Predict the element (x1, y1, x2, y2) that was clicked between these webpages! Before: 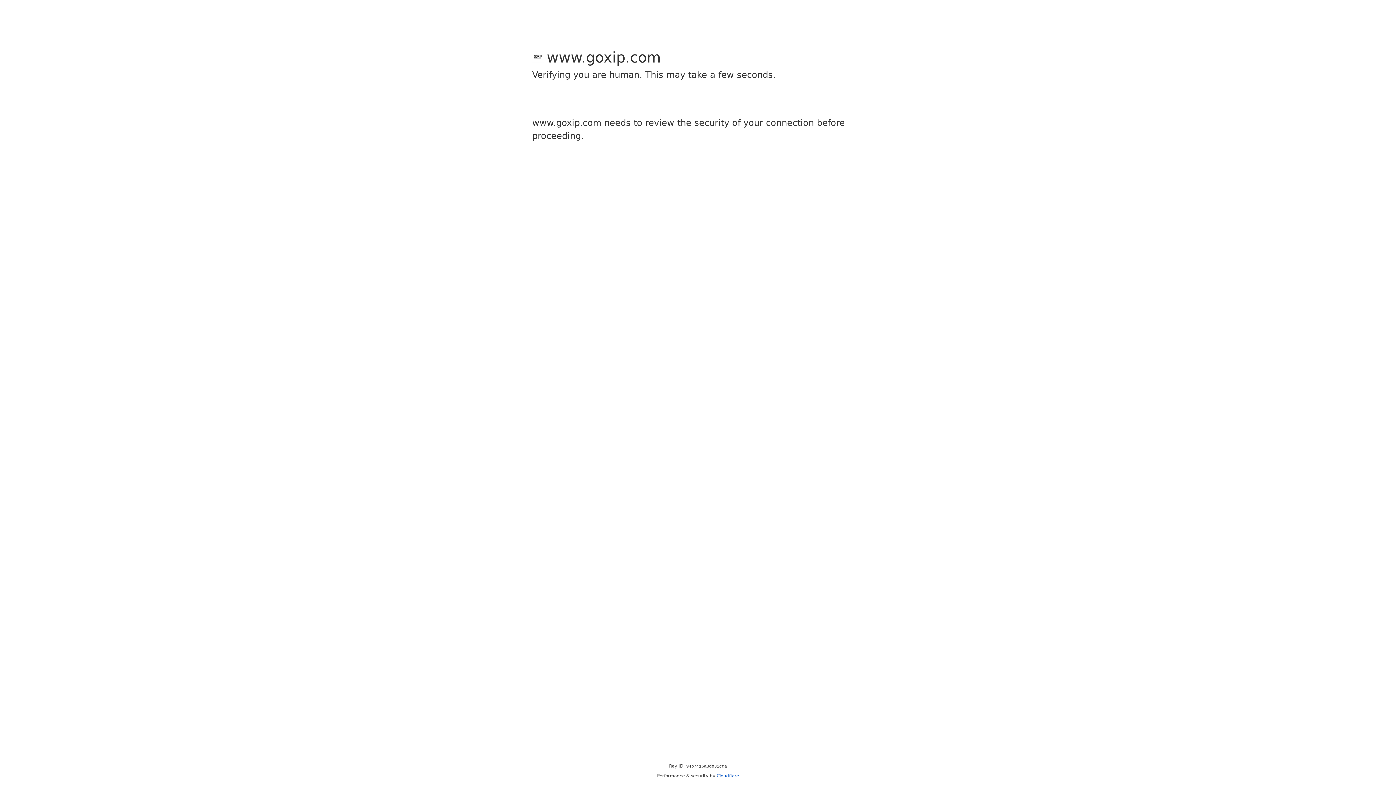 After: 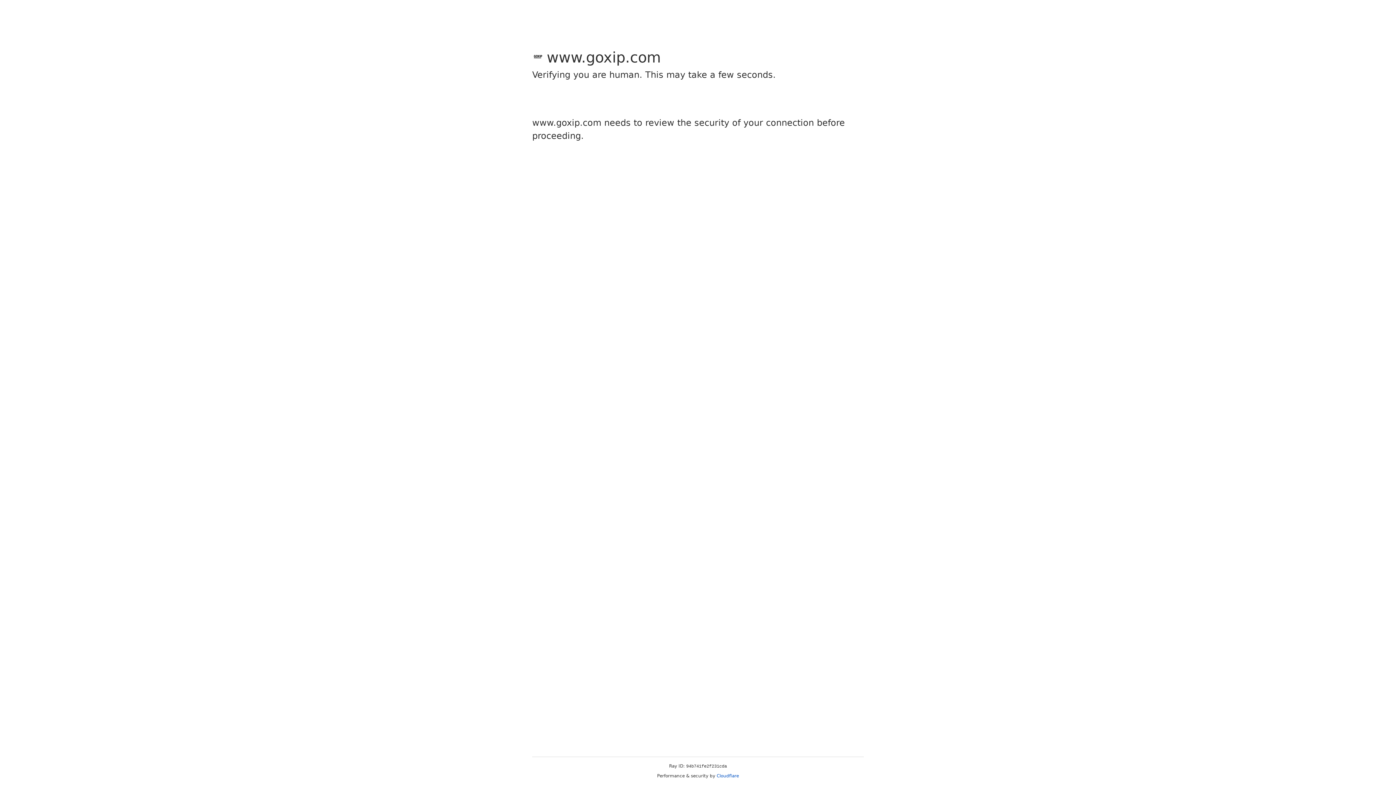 Action: bbox: (716, 773, 739, 778) label: Cloudflare